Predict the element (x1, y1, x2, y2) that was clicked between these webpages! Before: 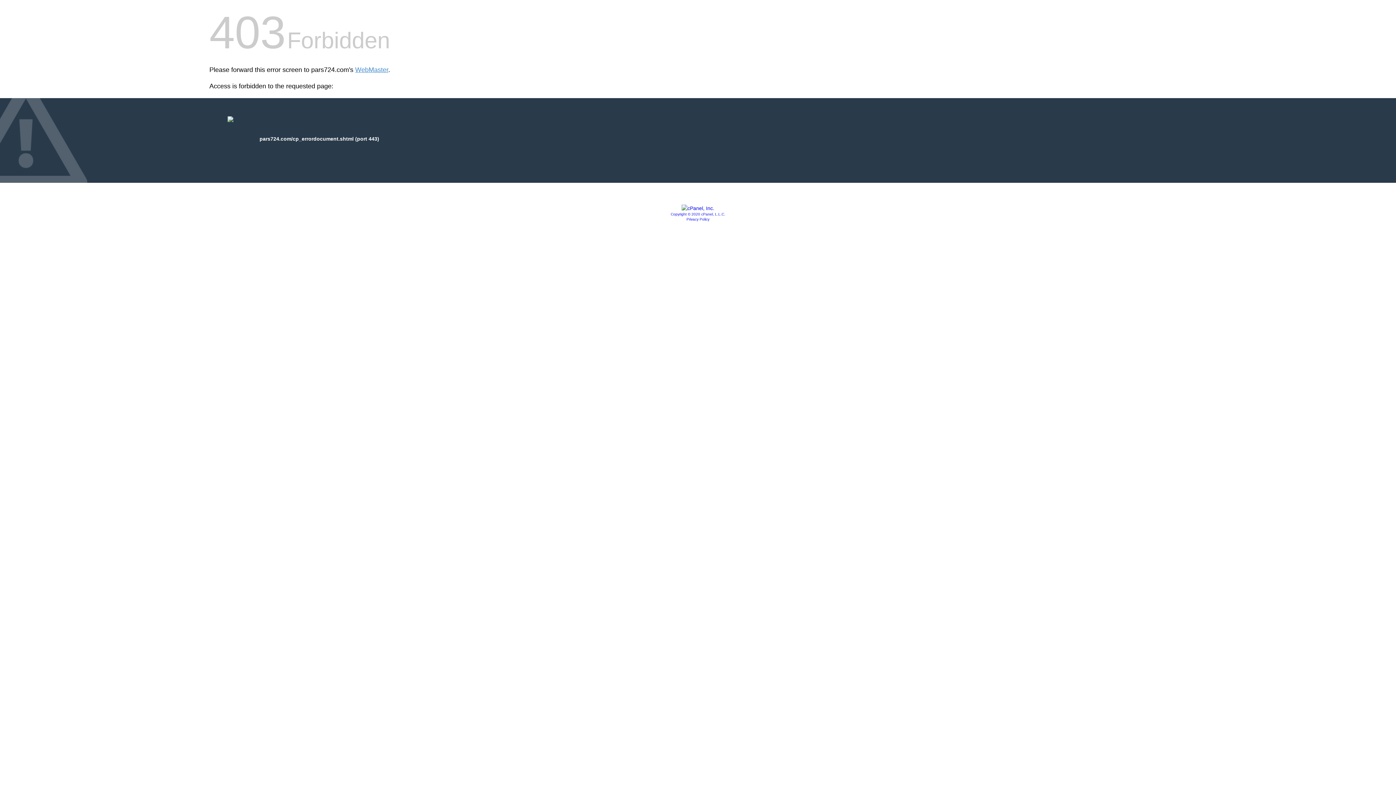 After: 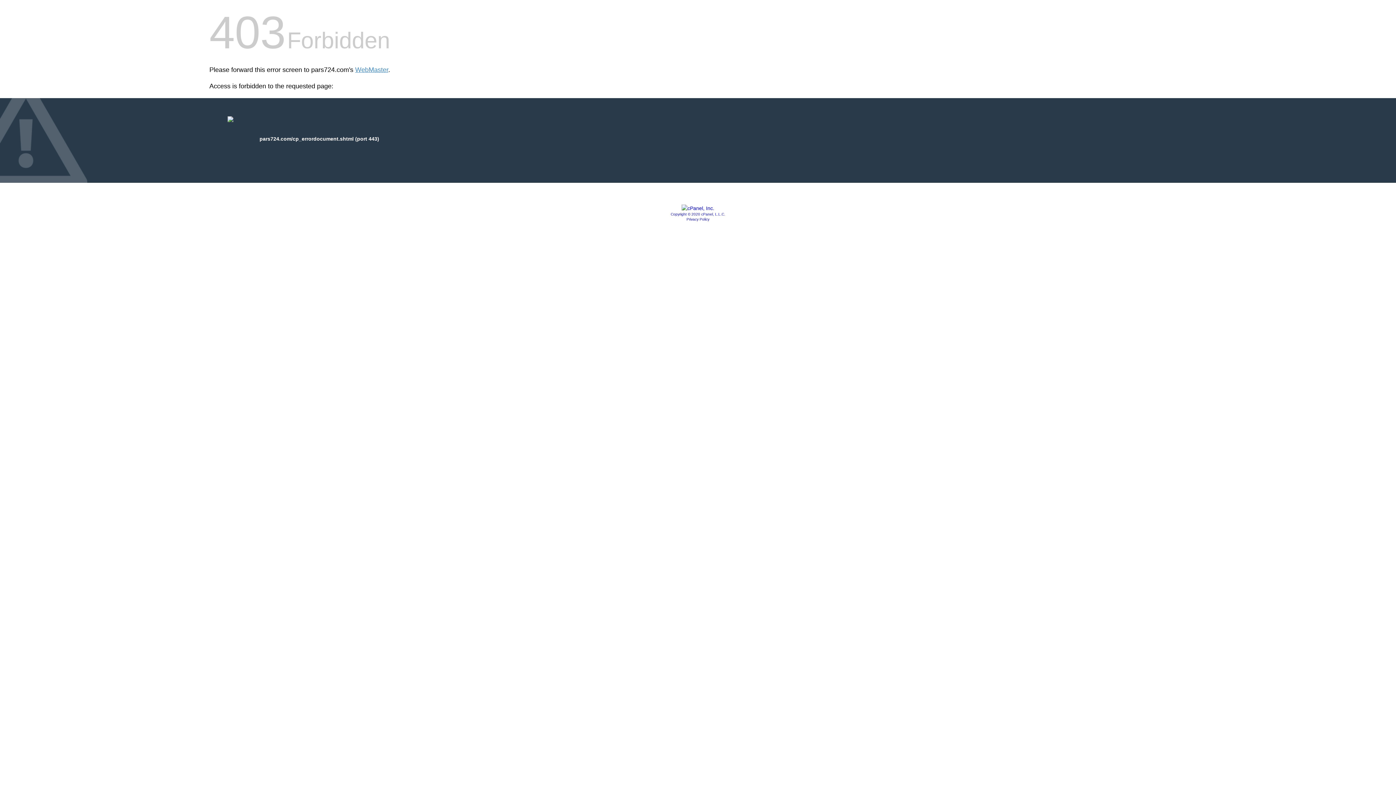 Action: bbox: (686, 217, 709, 221) label: Privacy Policy